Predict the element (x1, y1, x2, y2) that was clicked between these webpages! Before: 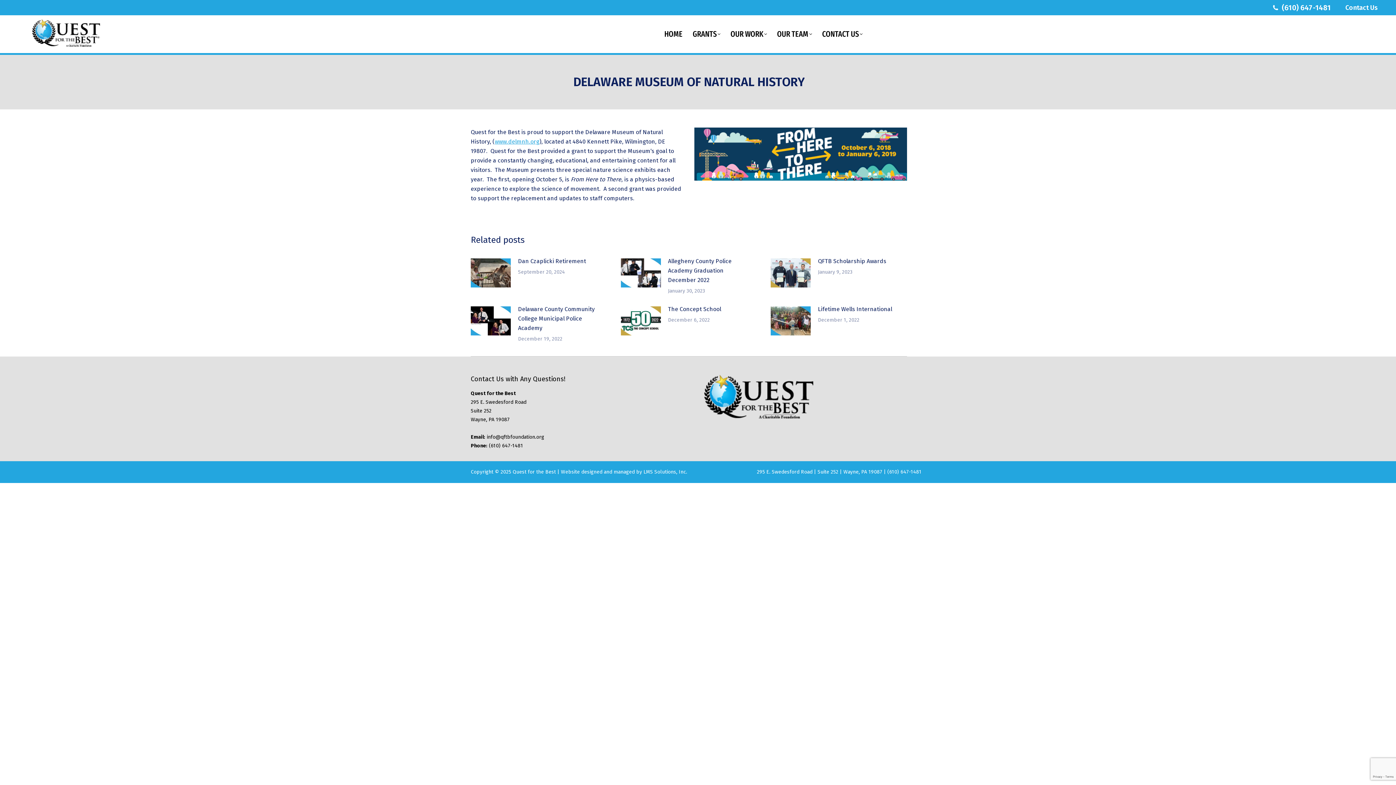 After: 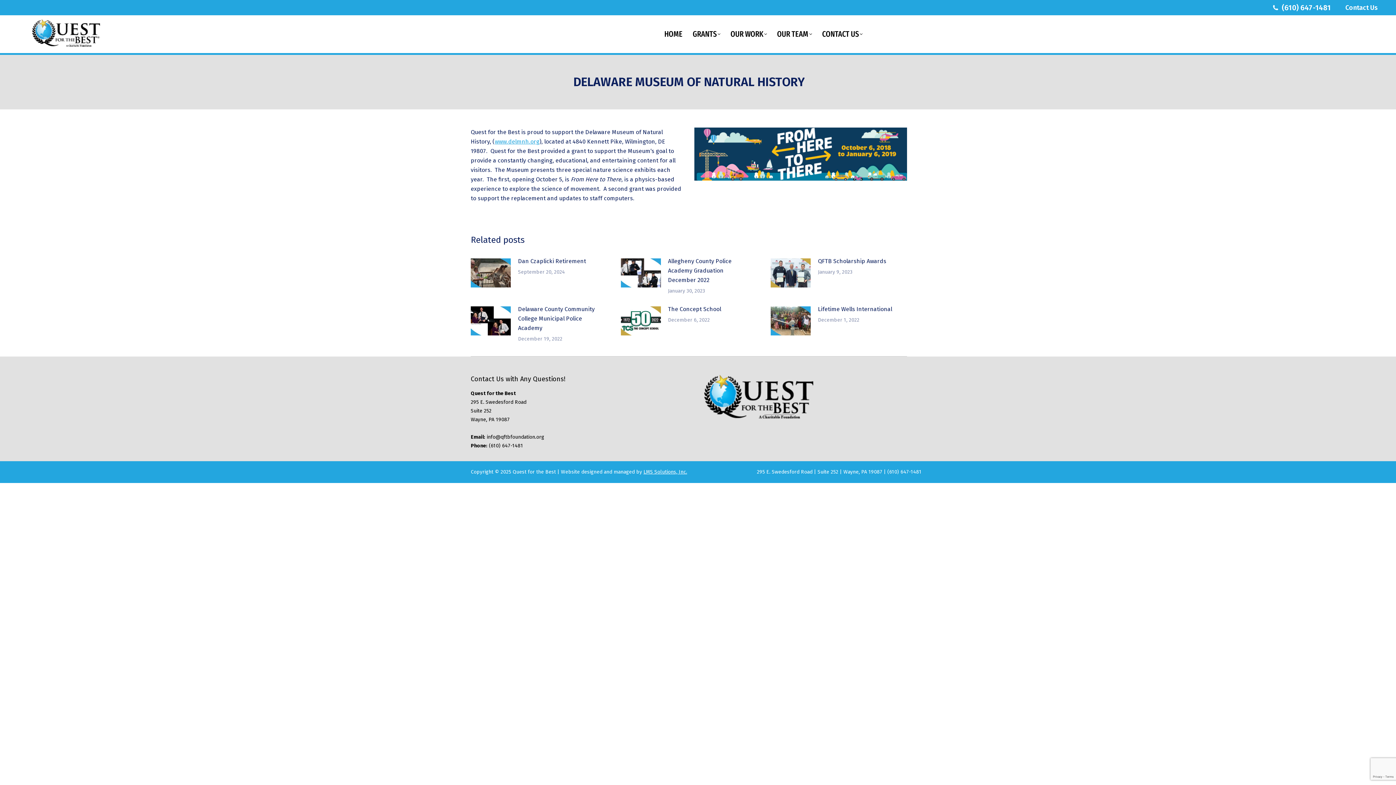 Action: bbox: (643, 469, 687, 475) label: LMS Solutions, Inc.